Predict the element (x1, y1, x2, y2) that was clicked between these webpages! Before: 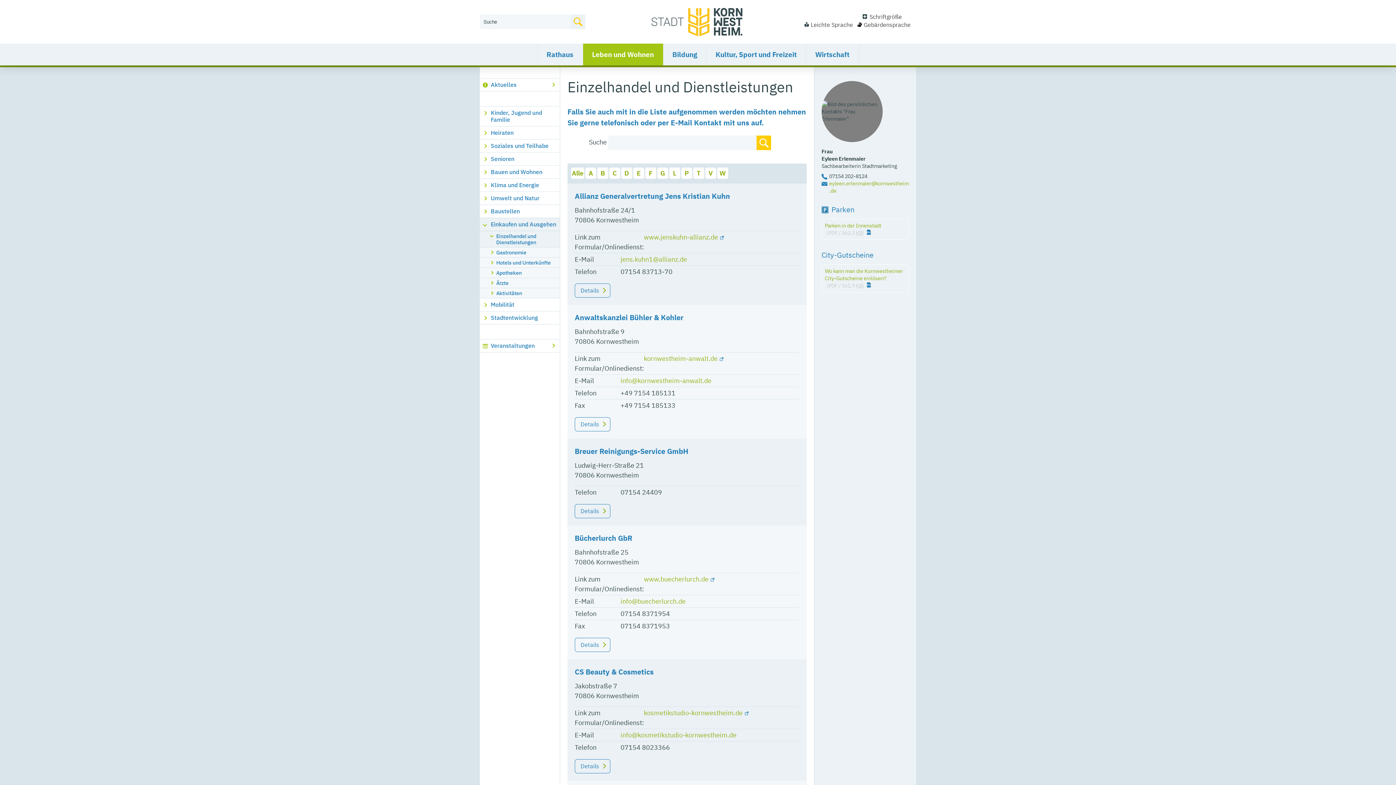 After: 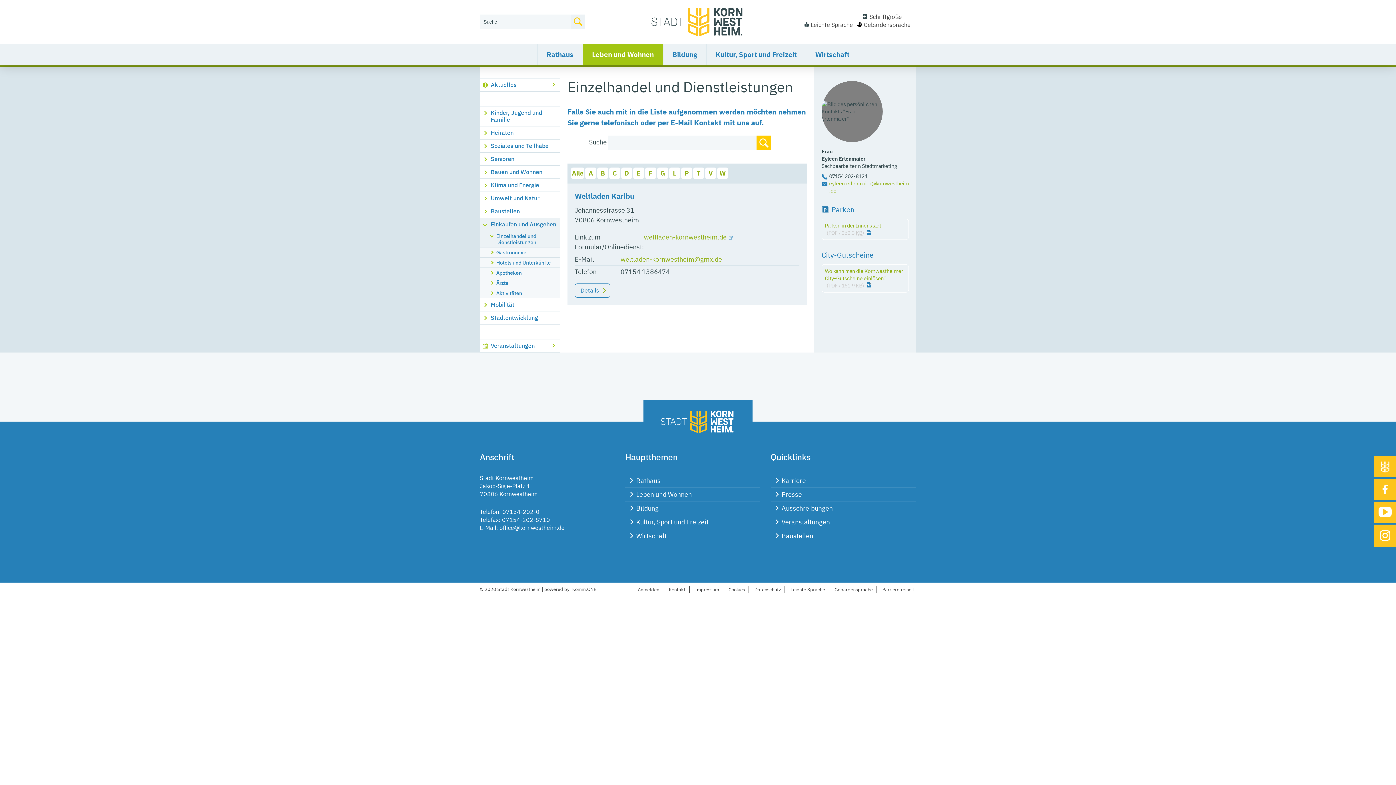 Action: label: W bbox: (717, 167, 728, 178)